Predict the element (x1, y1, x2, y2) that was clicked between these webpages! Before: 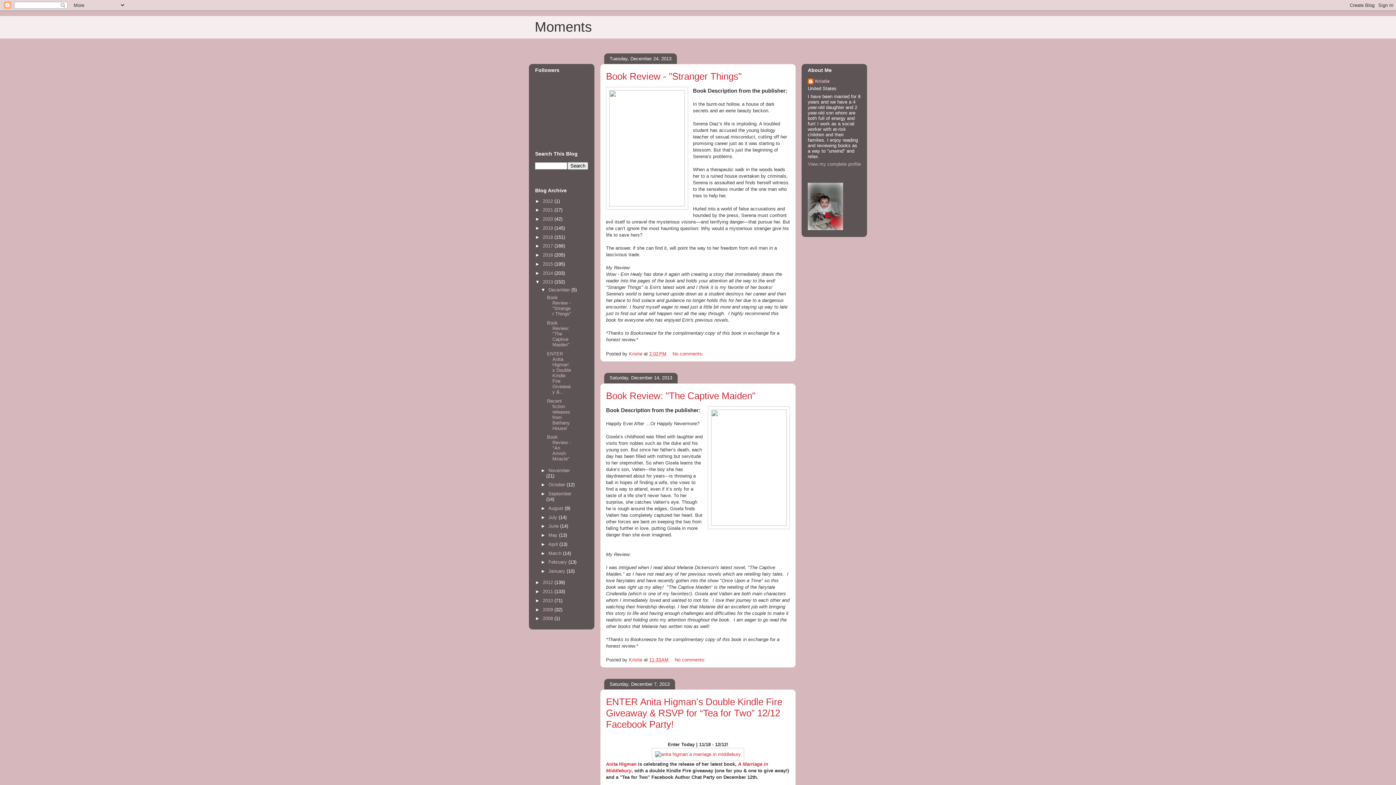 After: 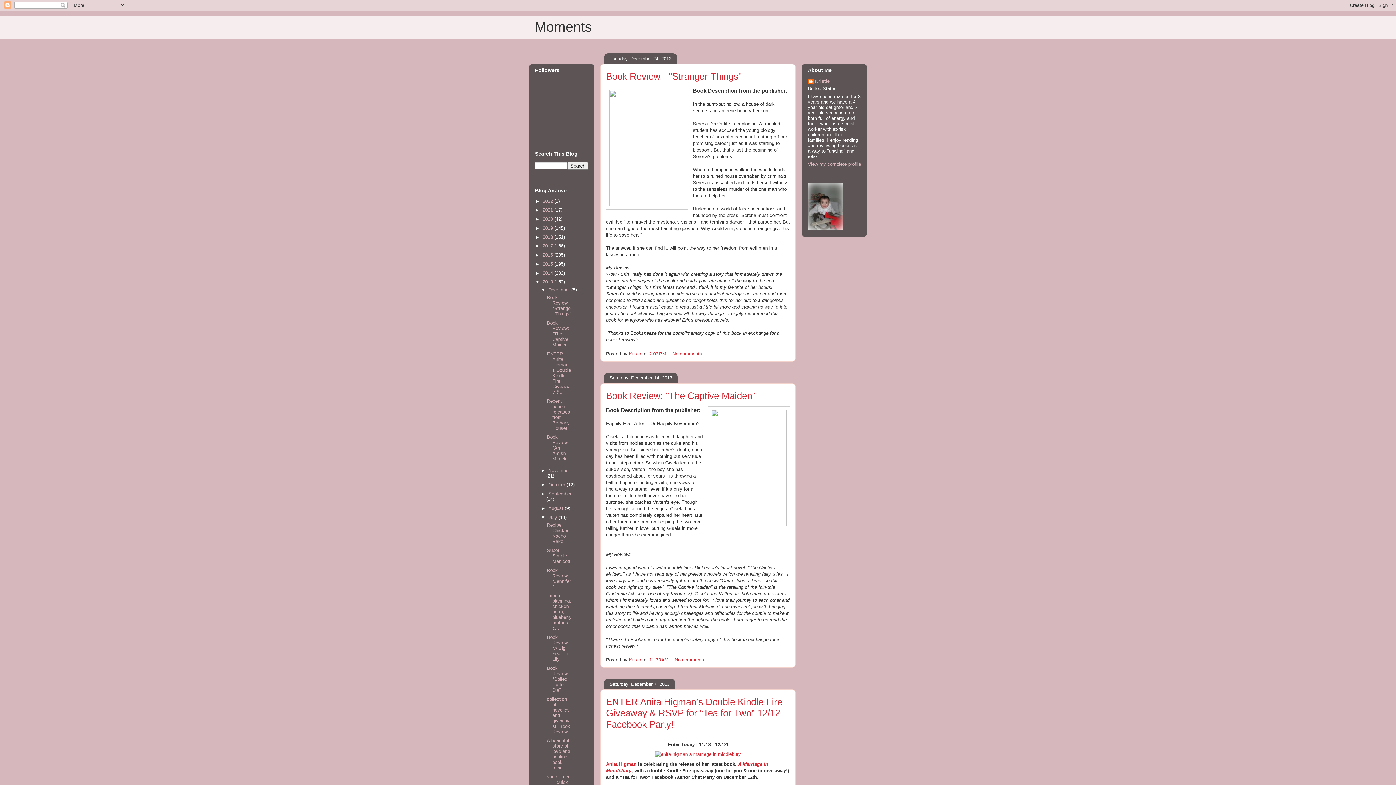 Action: bbox: (540, 514, 548, 520) label: ►  